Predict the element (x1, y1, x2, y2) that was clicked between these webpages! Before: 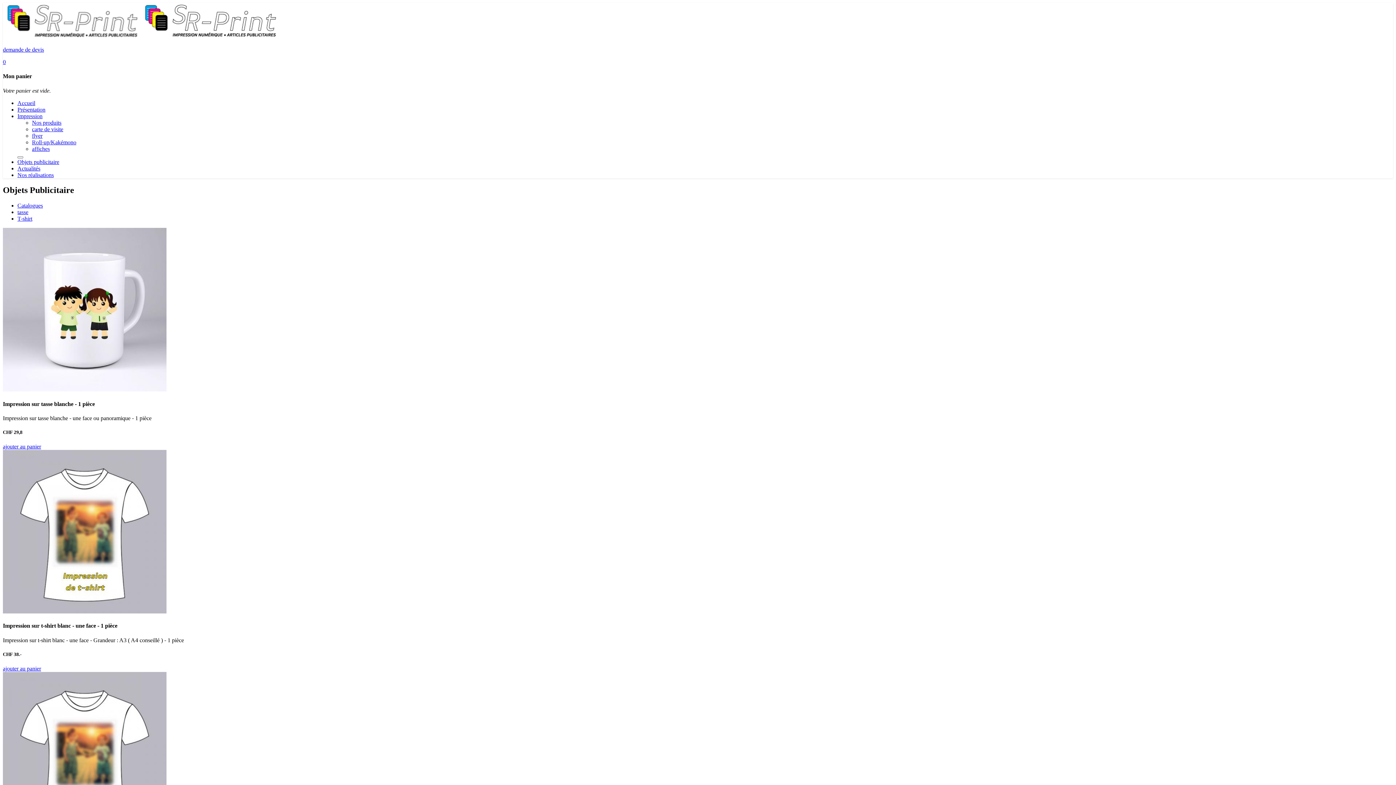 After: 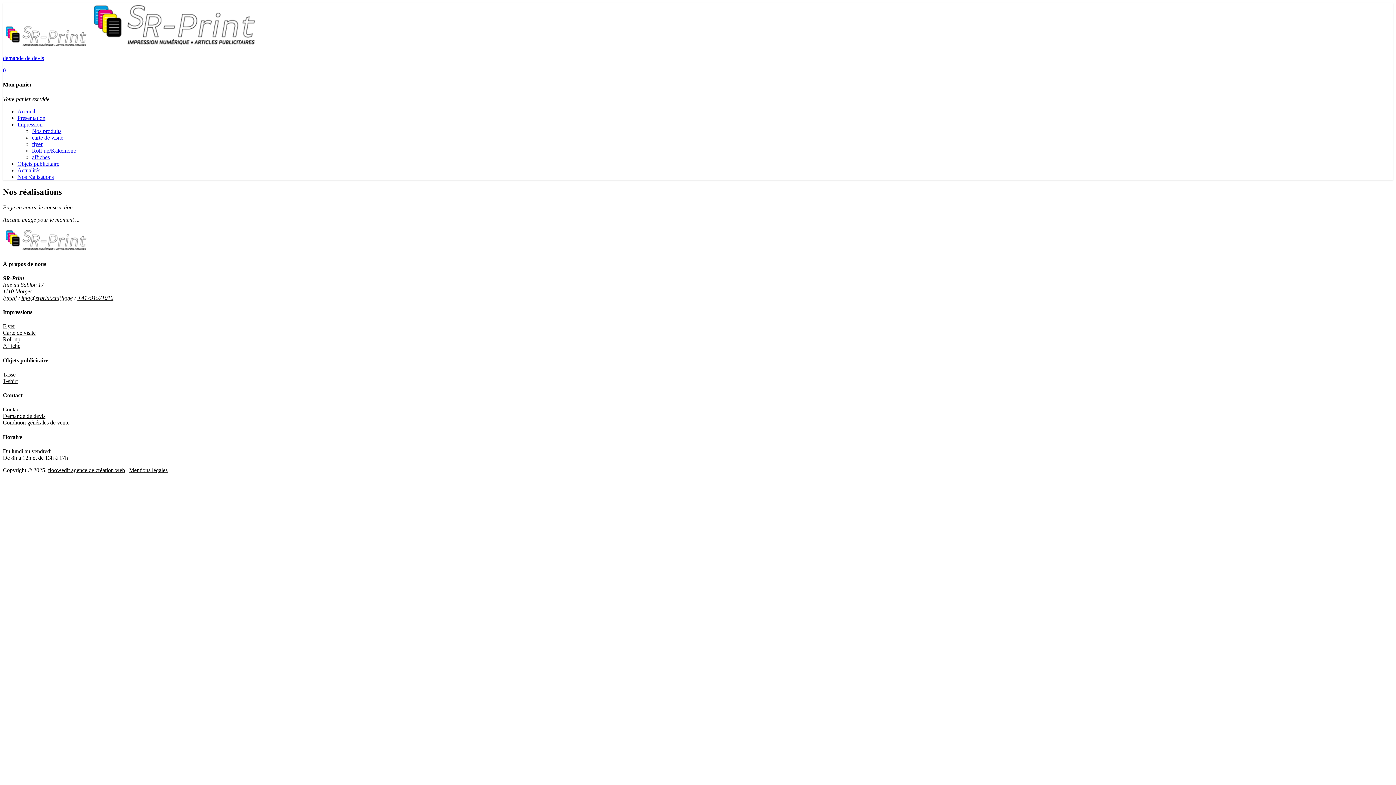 Action: label: Nos réalisations bbox: (17, 171, 1393, 178)